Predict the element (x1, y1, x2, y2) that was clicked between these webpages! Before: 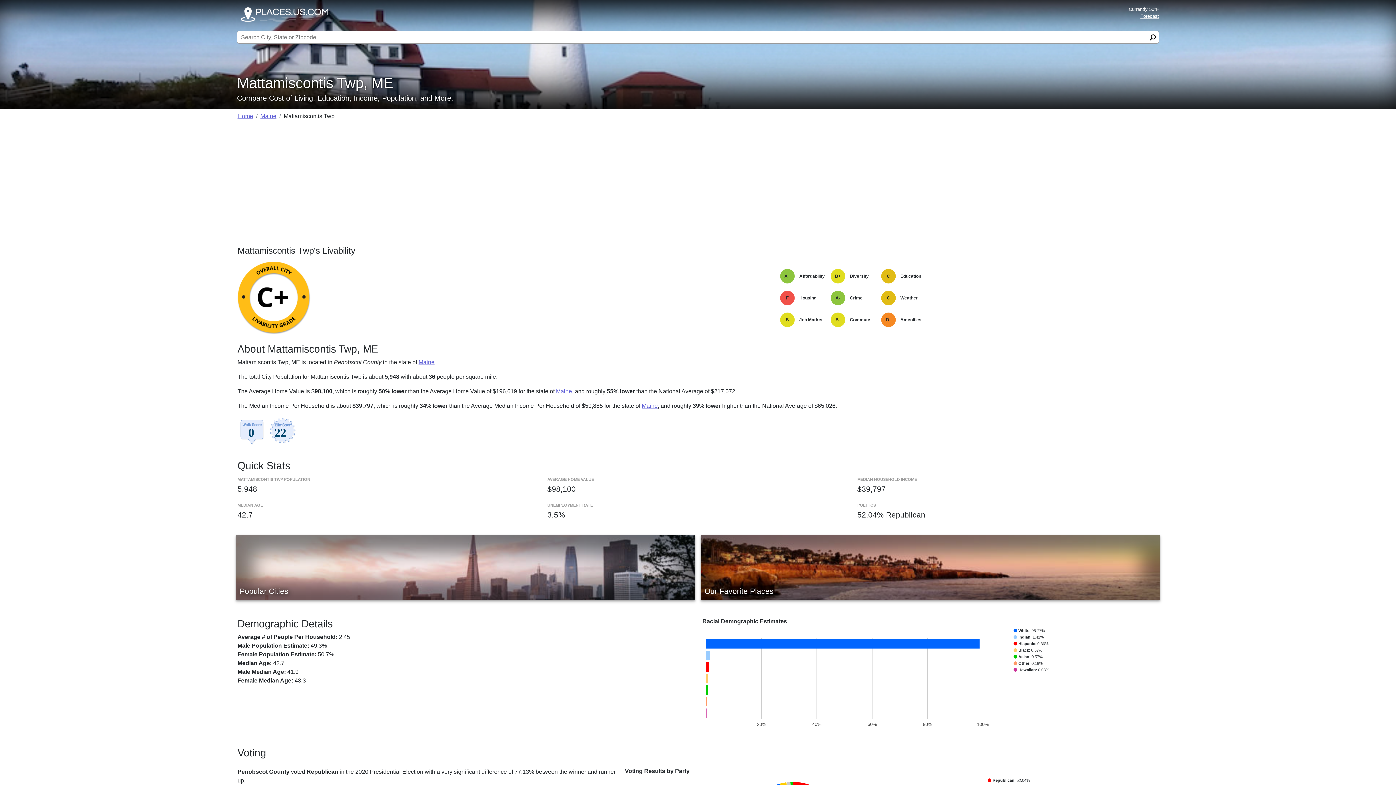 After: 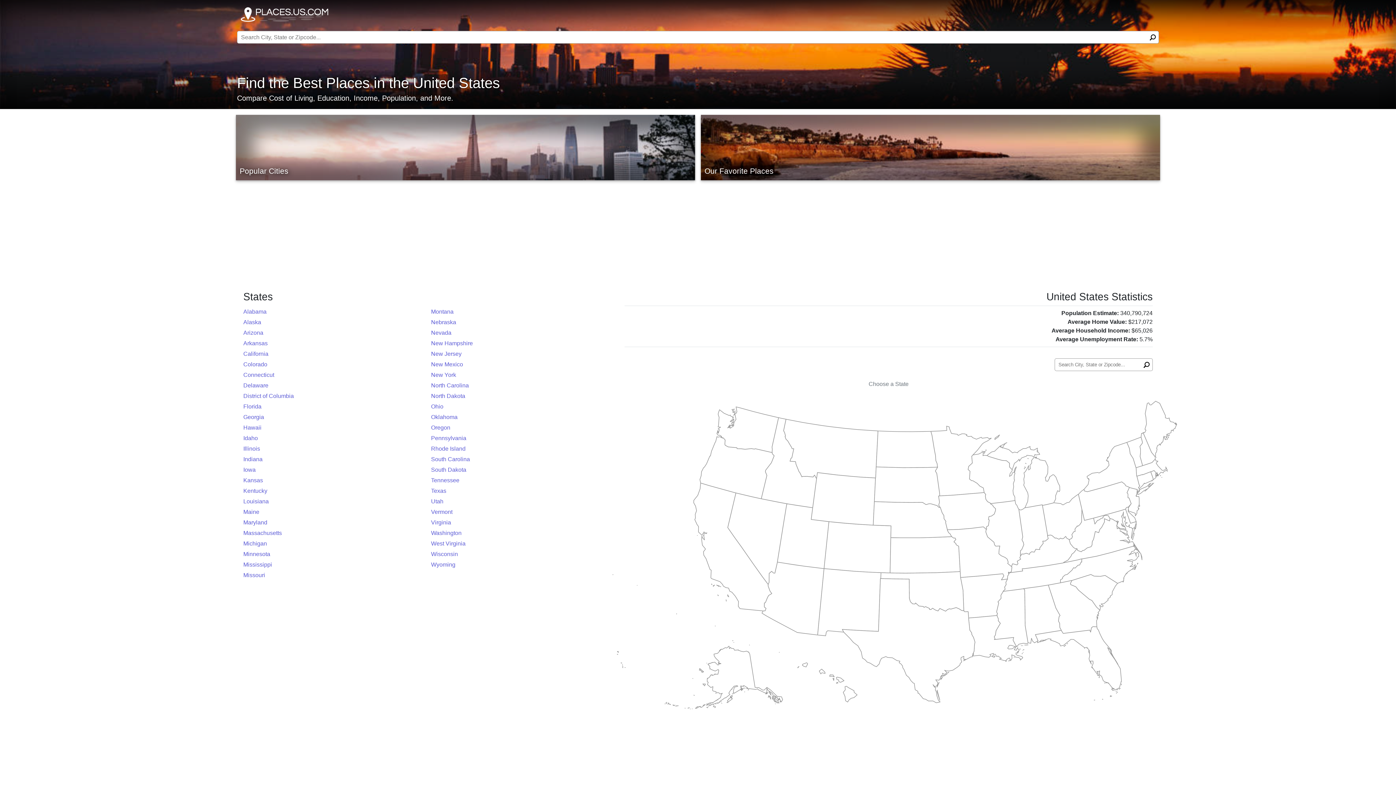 Action: label: Home bbox: (237, 113, 253, 119)